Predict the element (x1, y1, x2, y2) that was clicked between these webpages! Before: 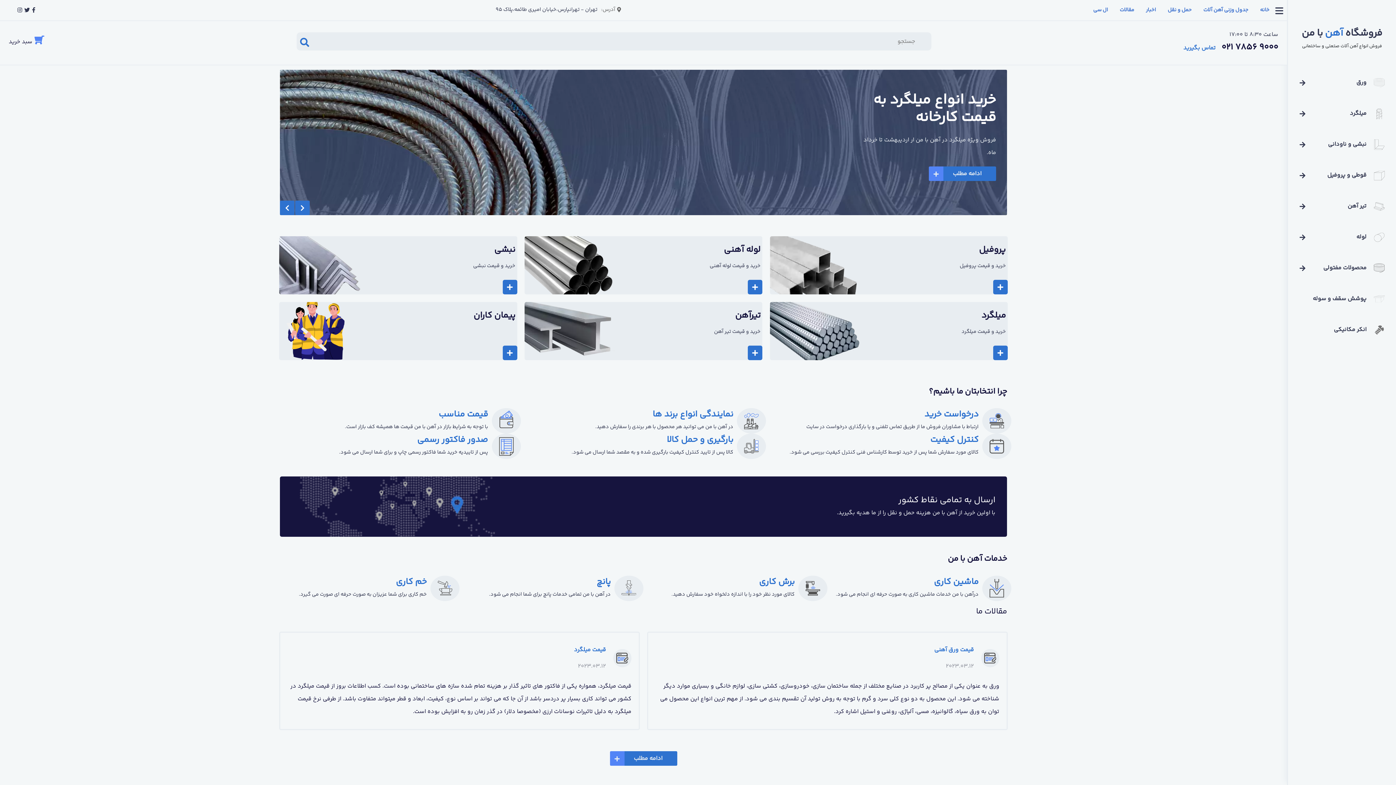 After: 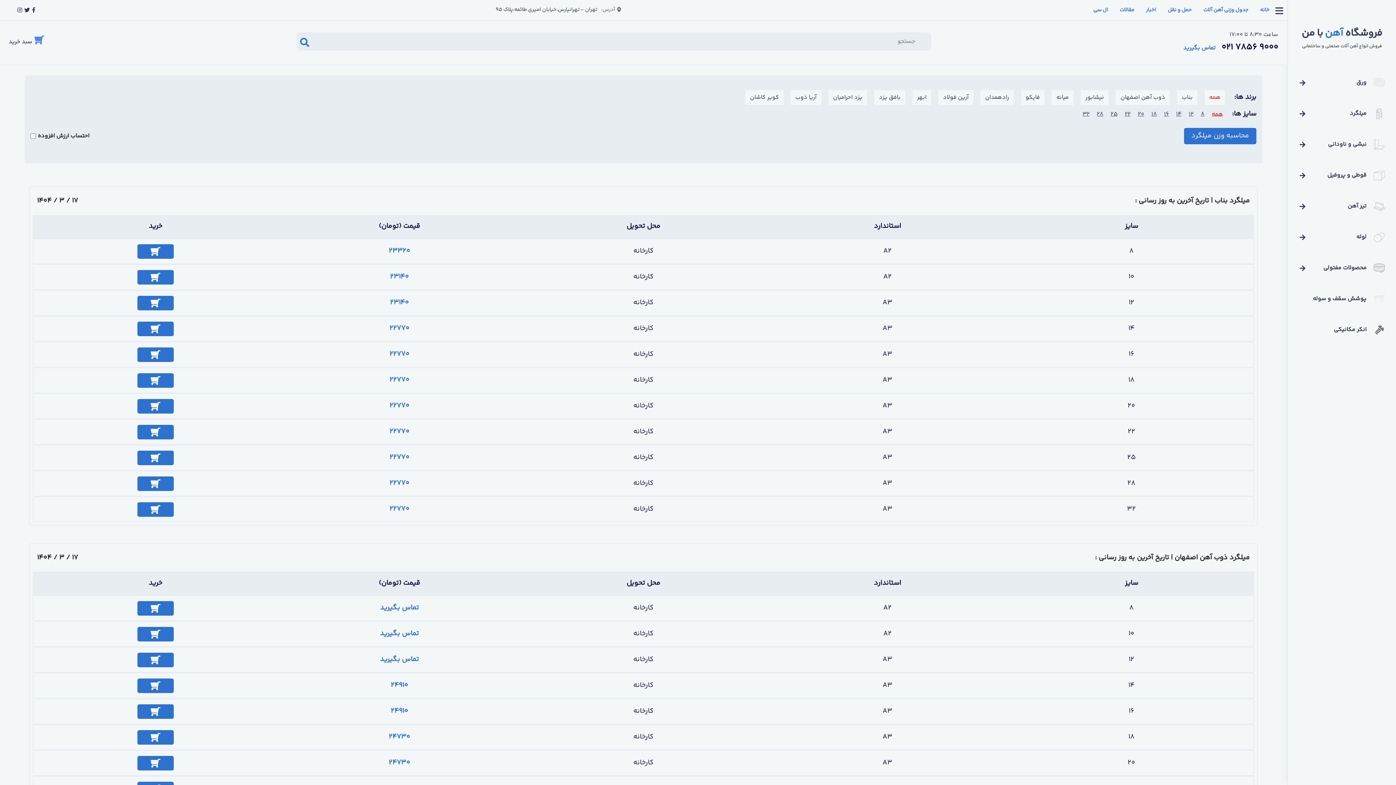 Action: bbox: (993, 345, 1007, 360)